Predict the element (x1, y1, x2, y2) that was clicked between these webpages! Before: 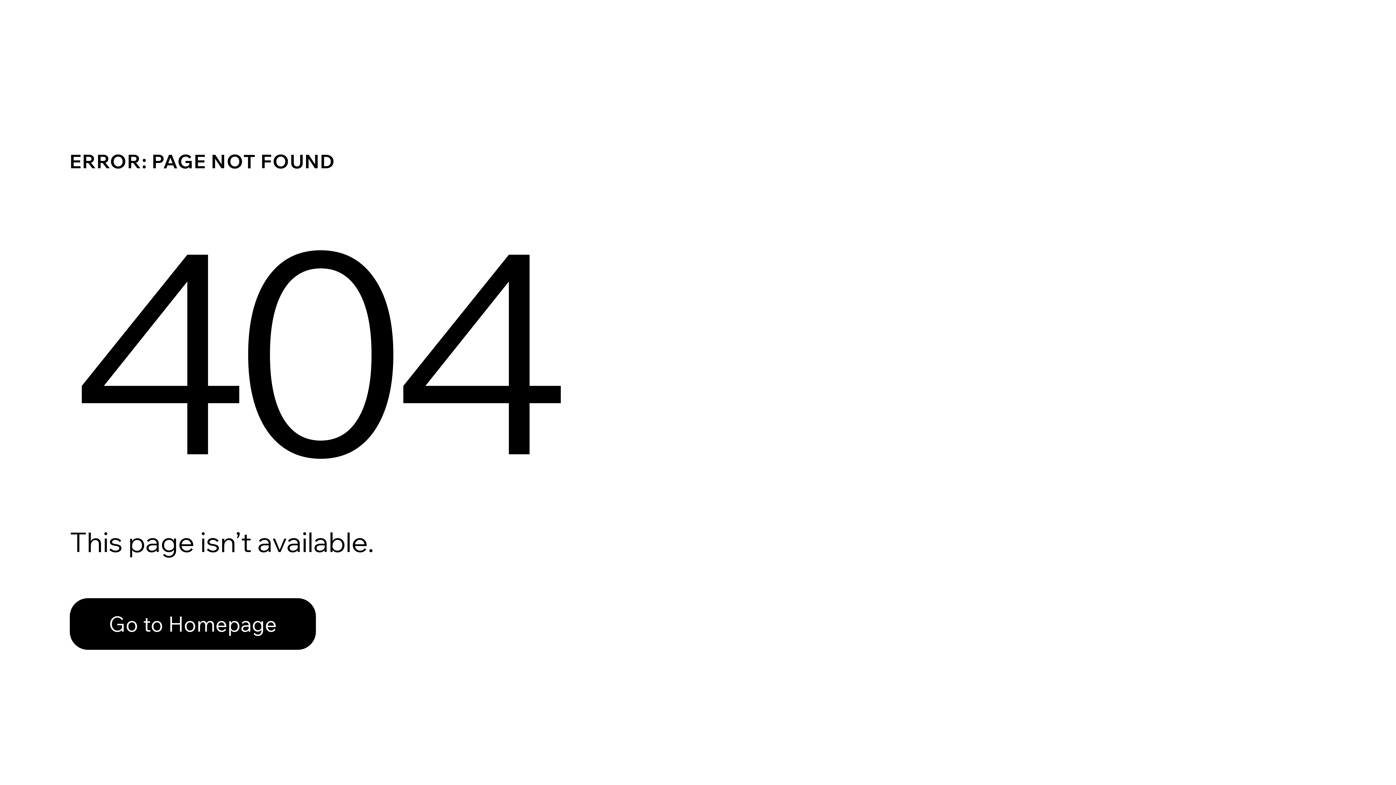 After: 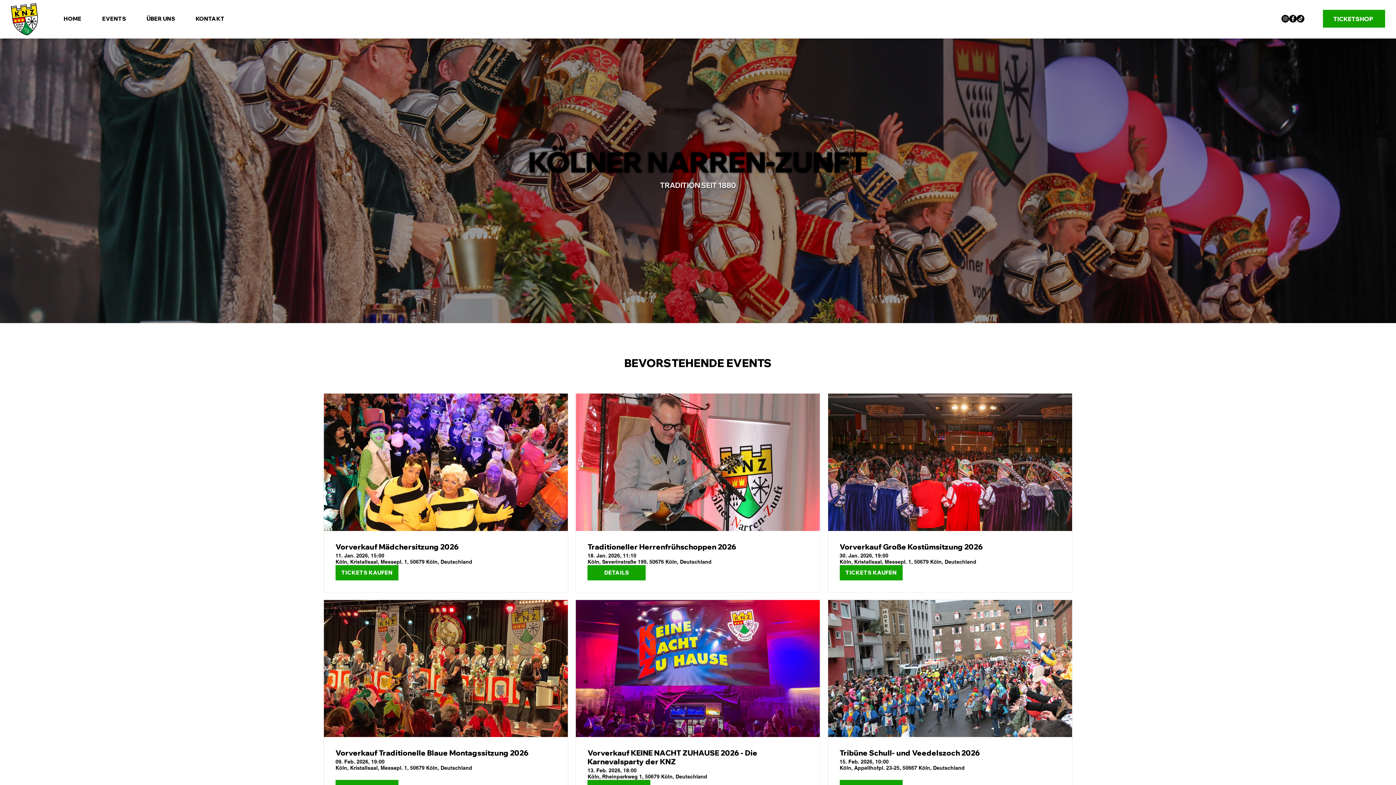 Action: label: Go to Homepage bbox: (69, 582, 768, 659)